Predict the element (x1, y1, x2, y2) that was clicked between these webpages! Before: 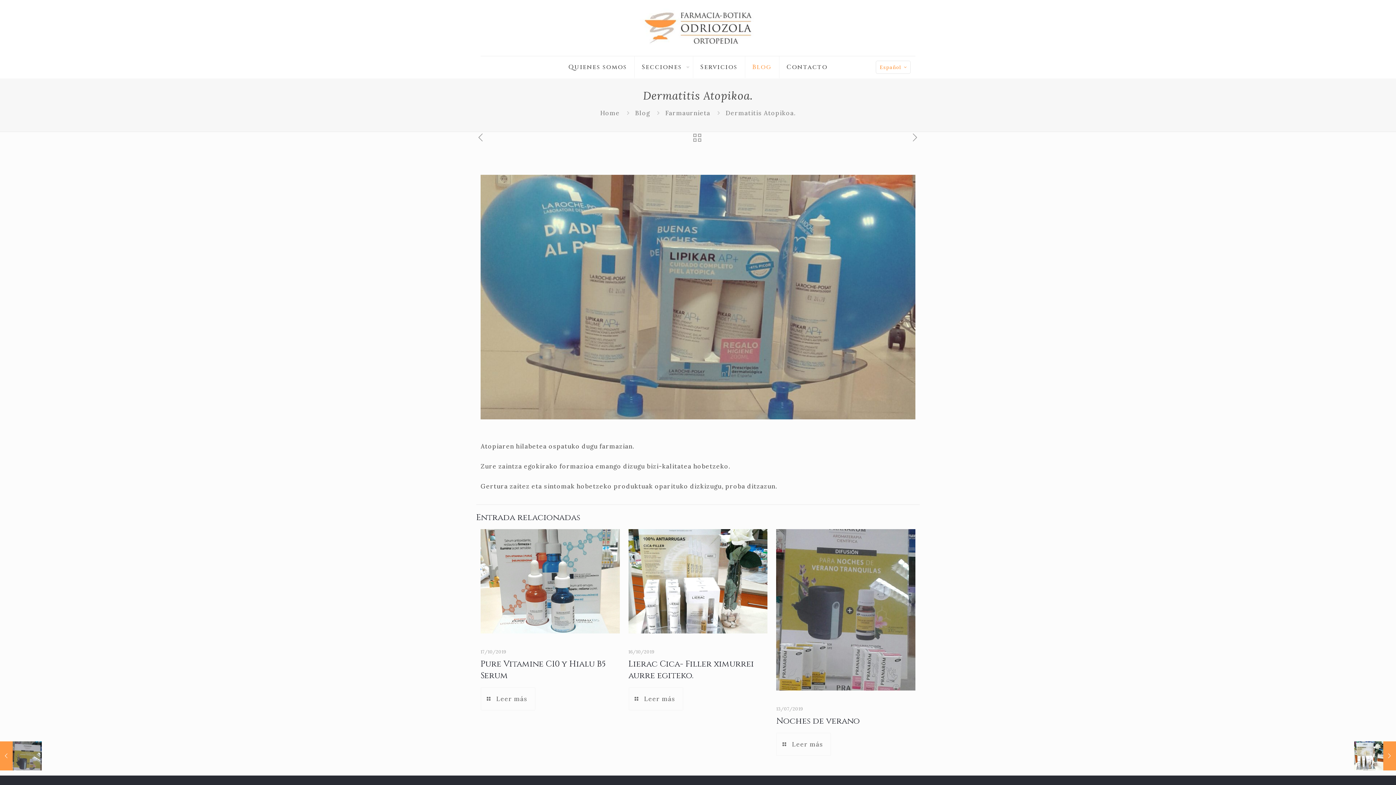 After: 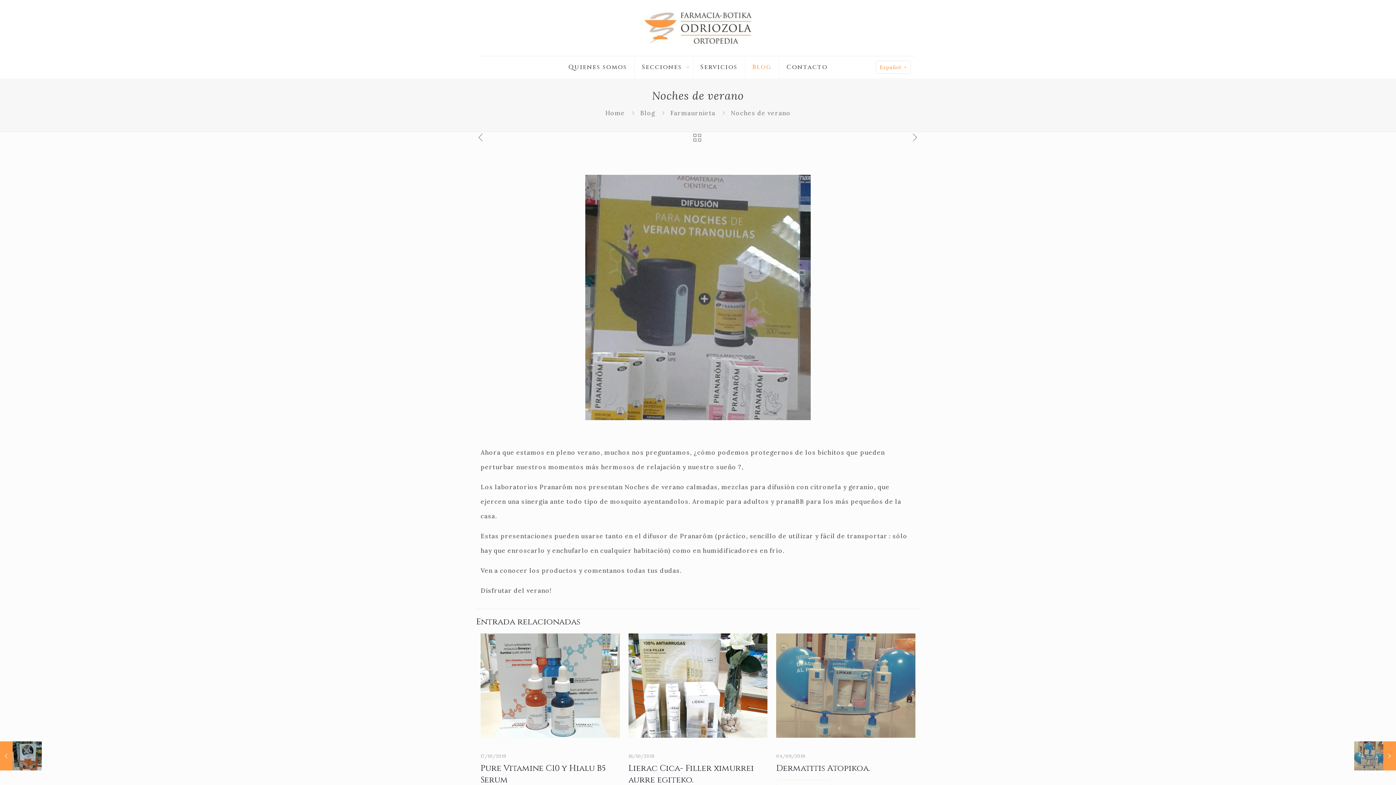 Action: bbox: (776, 716, 860, 727) label: Noches de verano